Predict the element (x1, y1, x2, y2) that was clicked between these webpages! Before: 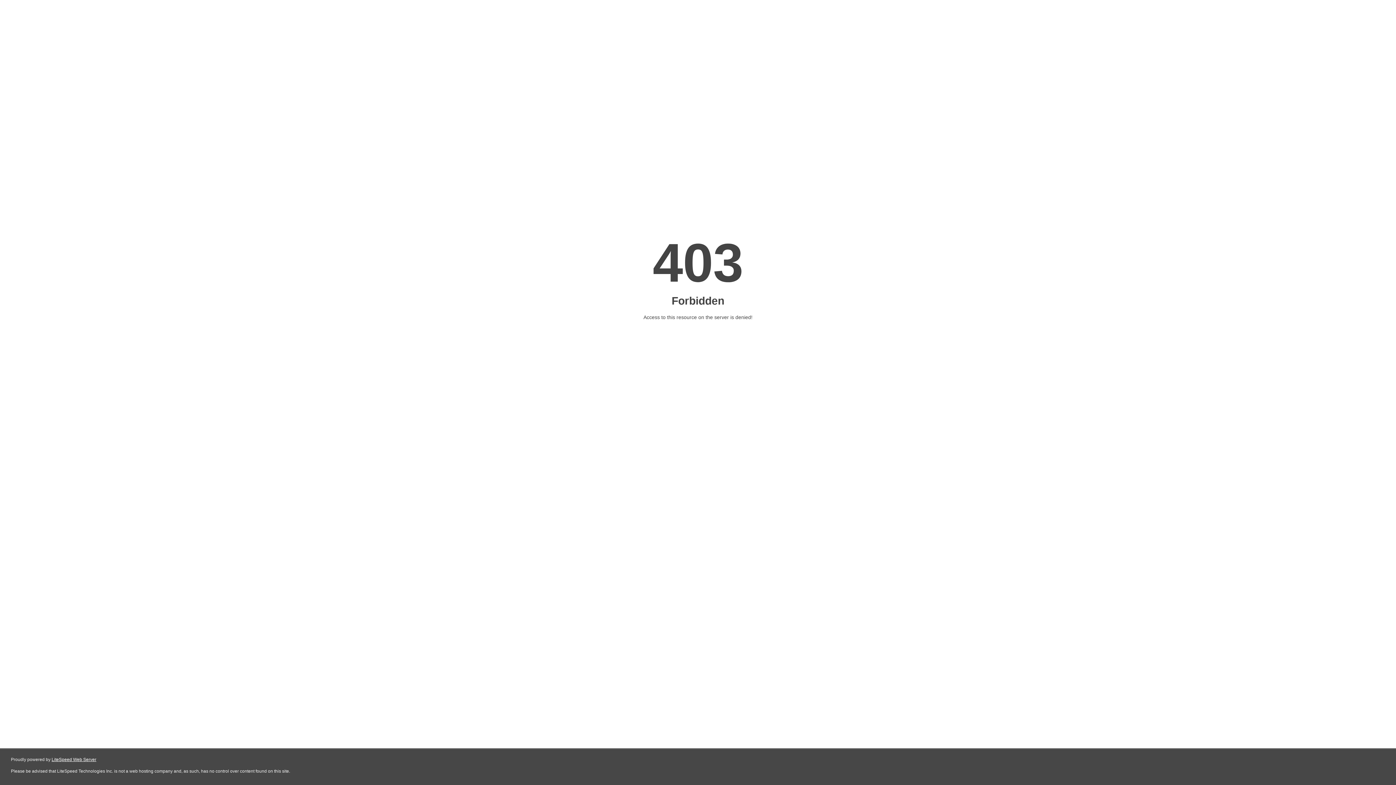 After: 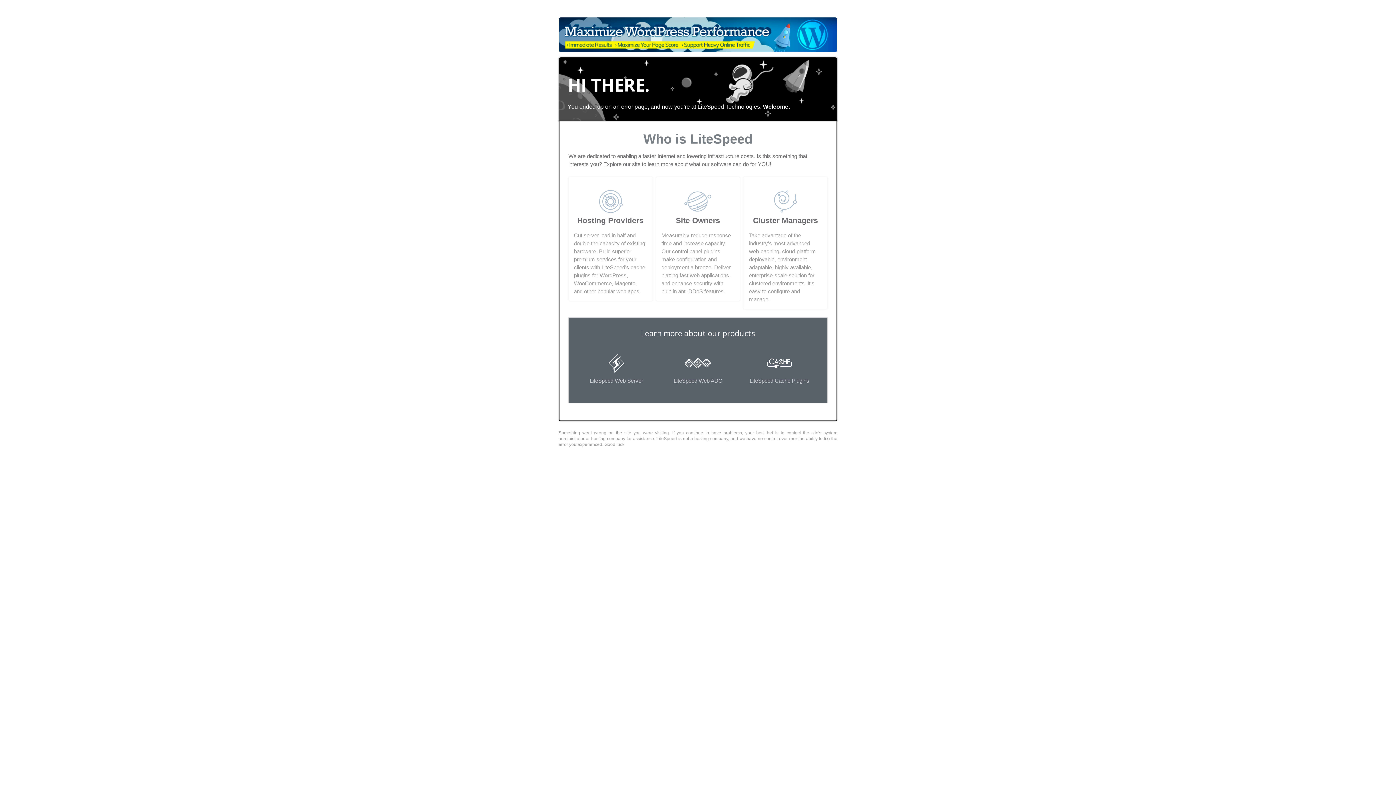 Action: label: LiteSpeed Web Server bbox: (51, 757, 96, 762)